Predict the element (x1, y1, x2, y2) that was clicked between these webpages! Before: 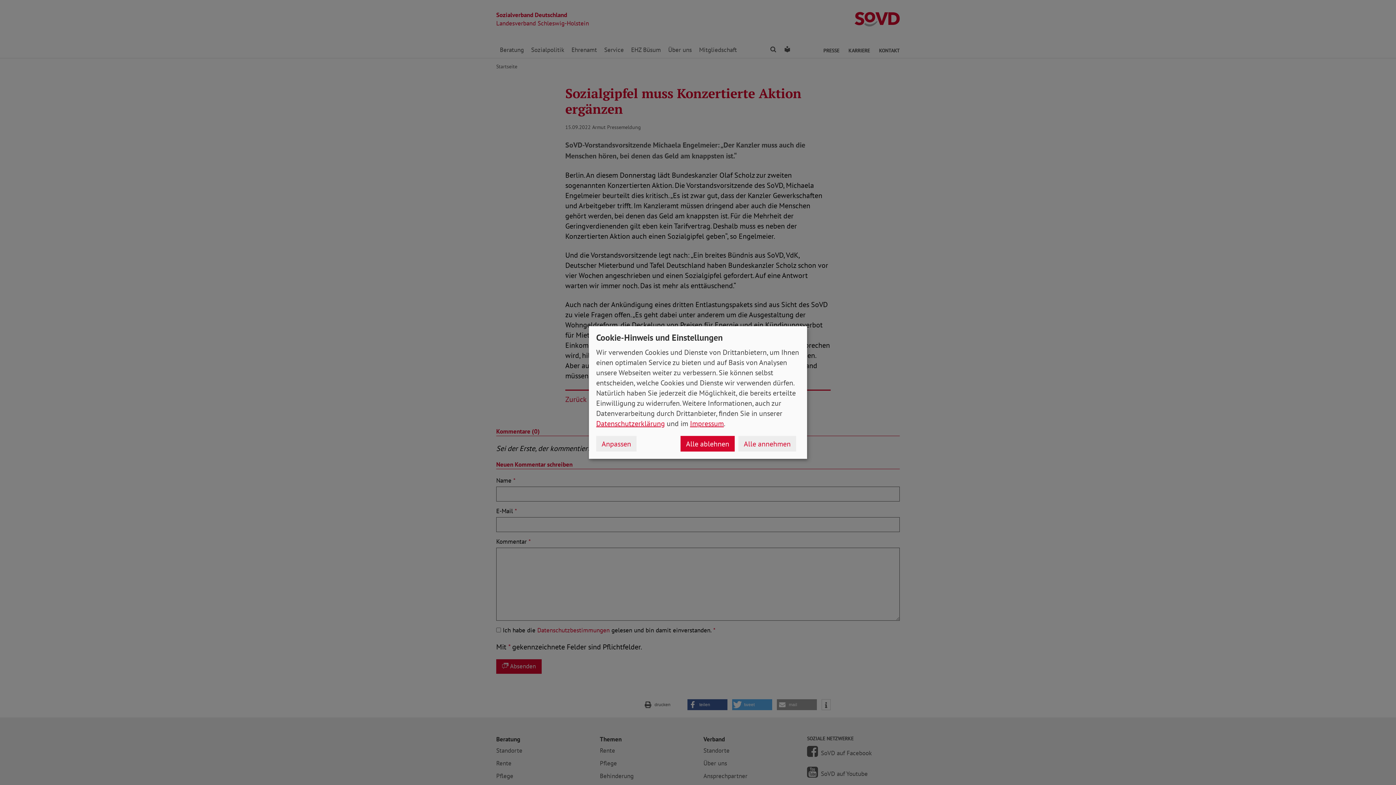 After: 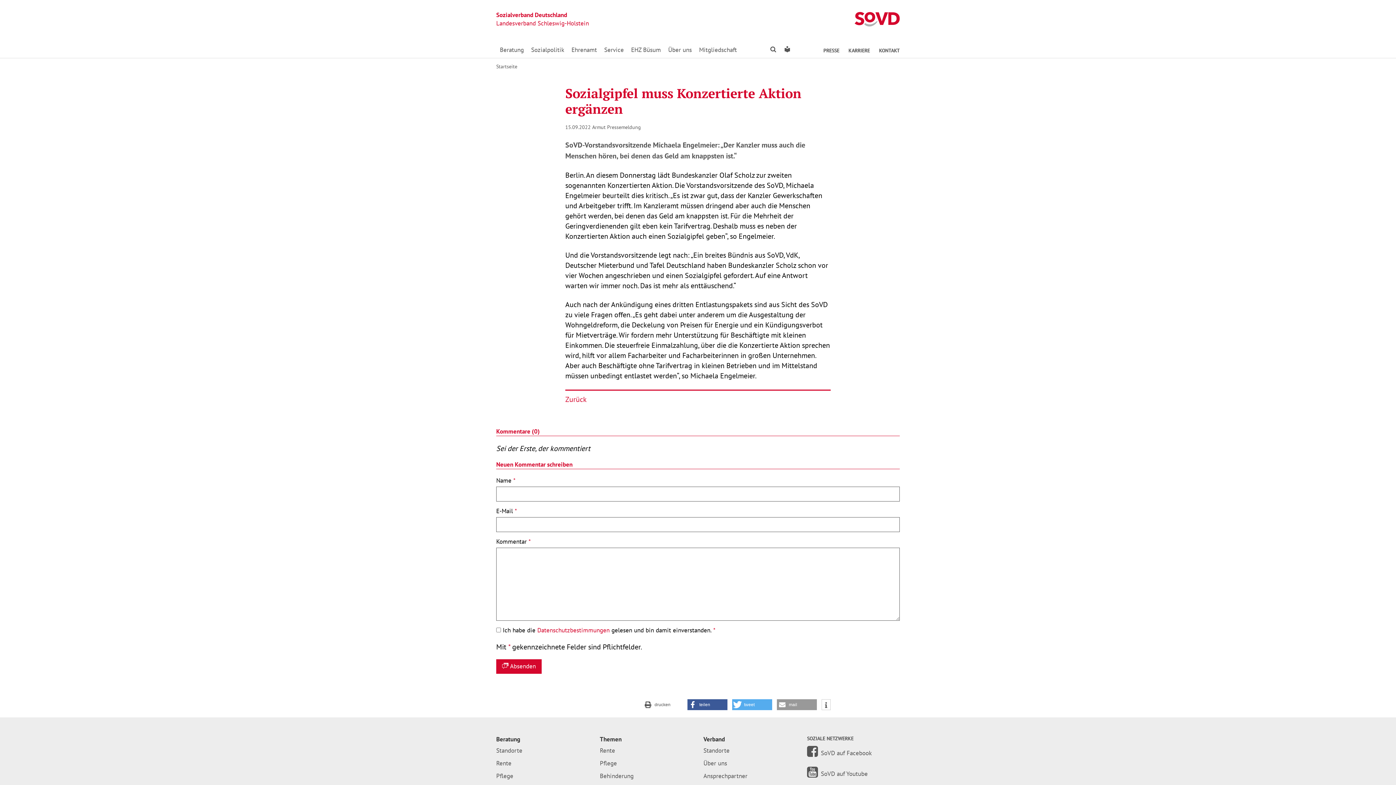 Action: bbox: (738, 436, 796, 451) label: Alle annehmen